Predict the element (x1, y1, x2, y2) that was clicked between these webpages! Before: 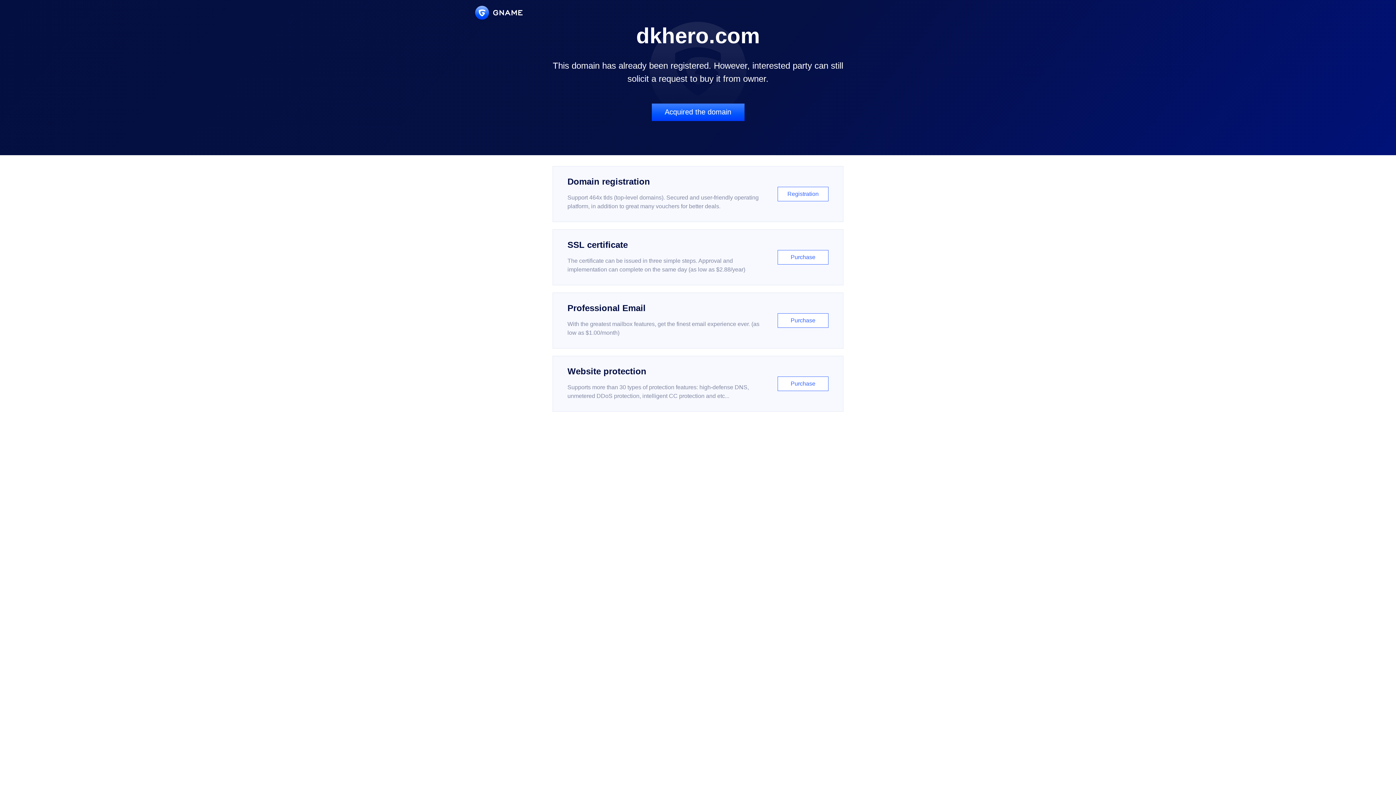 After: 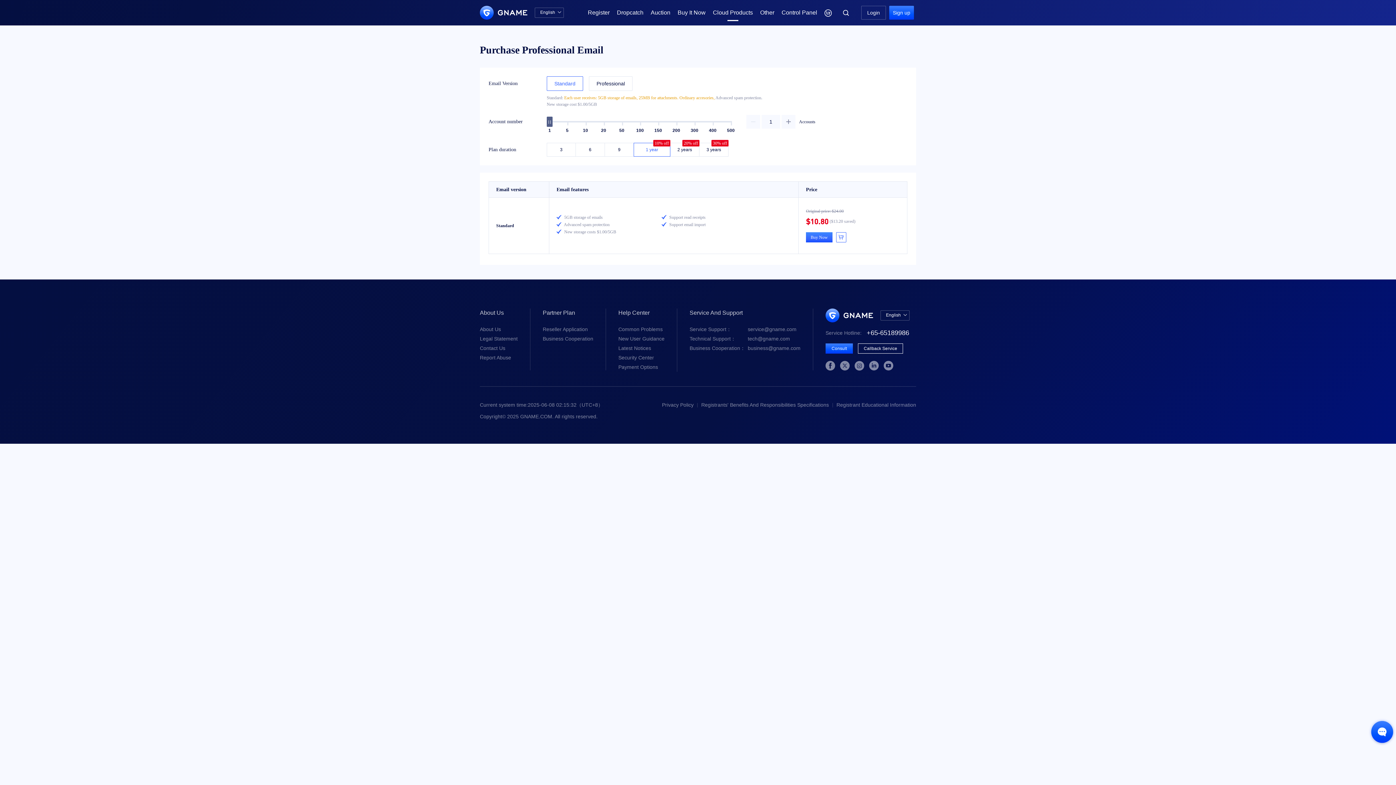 Action: bbox: (552, 292, 843, 348) label: Professional Email

With the greatest mailbox features, get the finest email experience ever. (as low as $1.00/month)

Purchase